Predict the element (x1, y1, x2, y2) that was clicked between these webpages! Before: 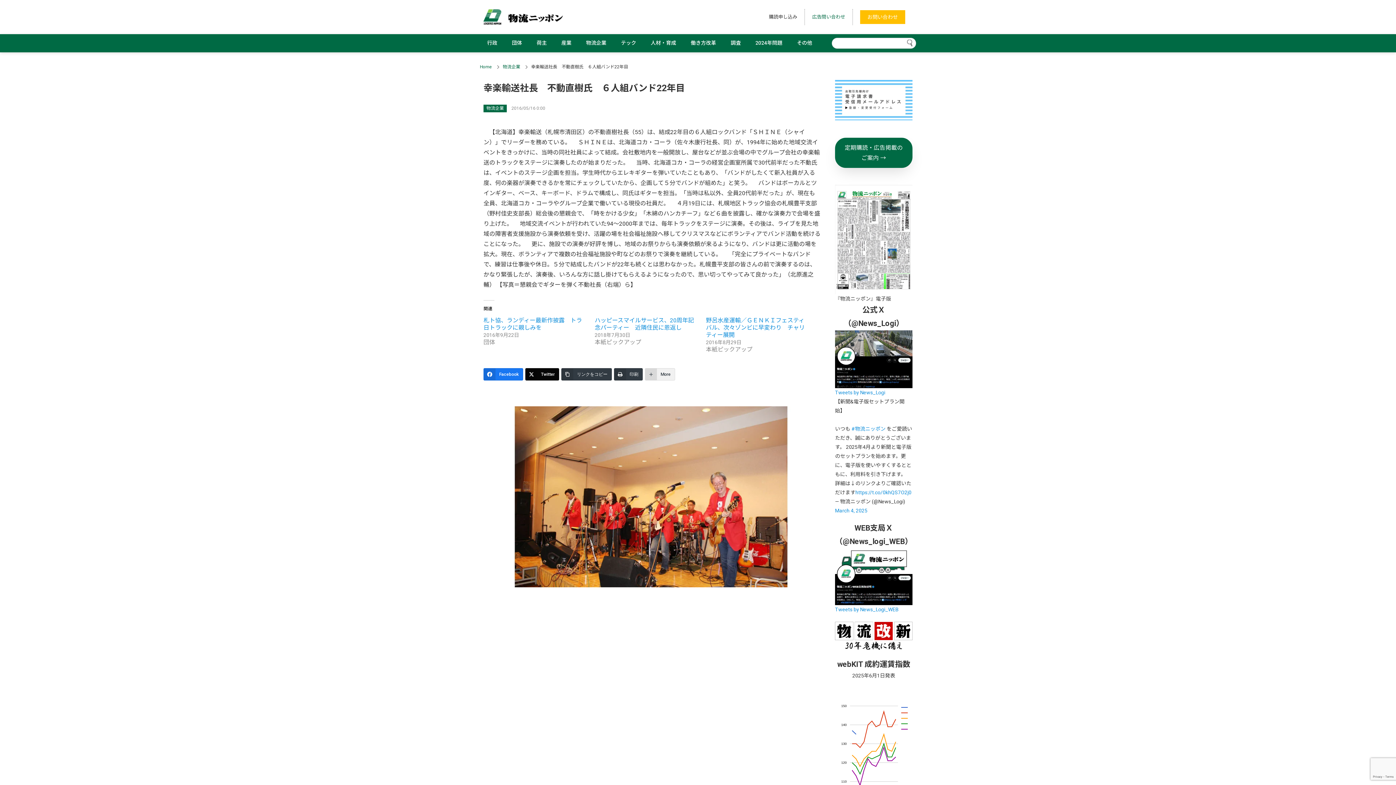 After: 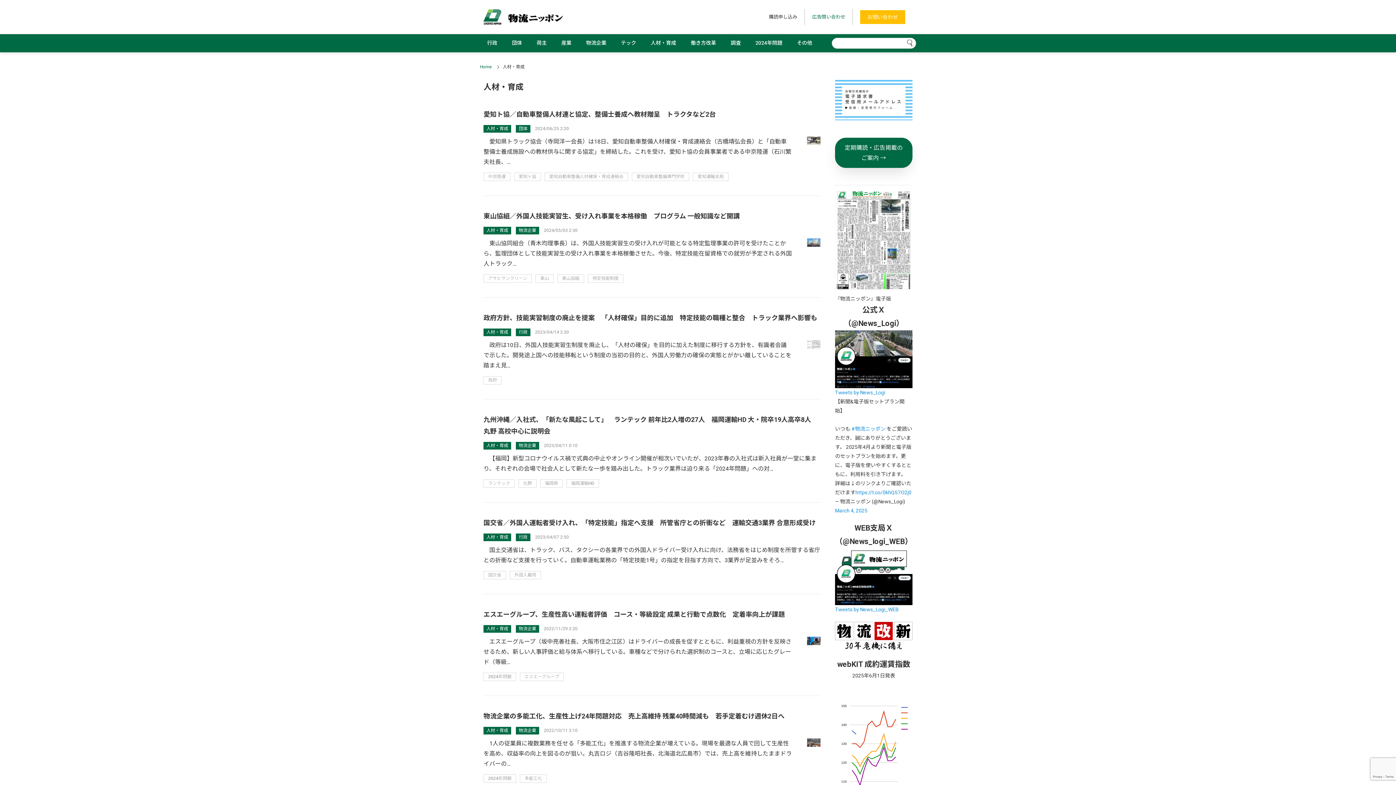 Action: label: 人材・育成 bbox: (643, 37, 683, 48)